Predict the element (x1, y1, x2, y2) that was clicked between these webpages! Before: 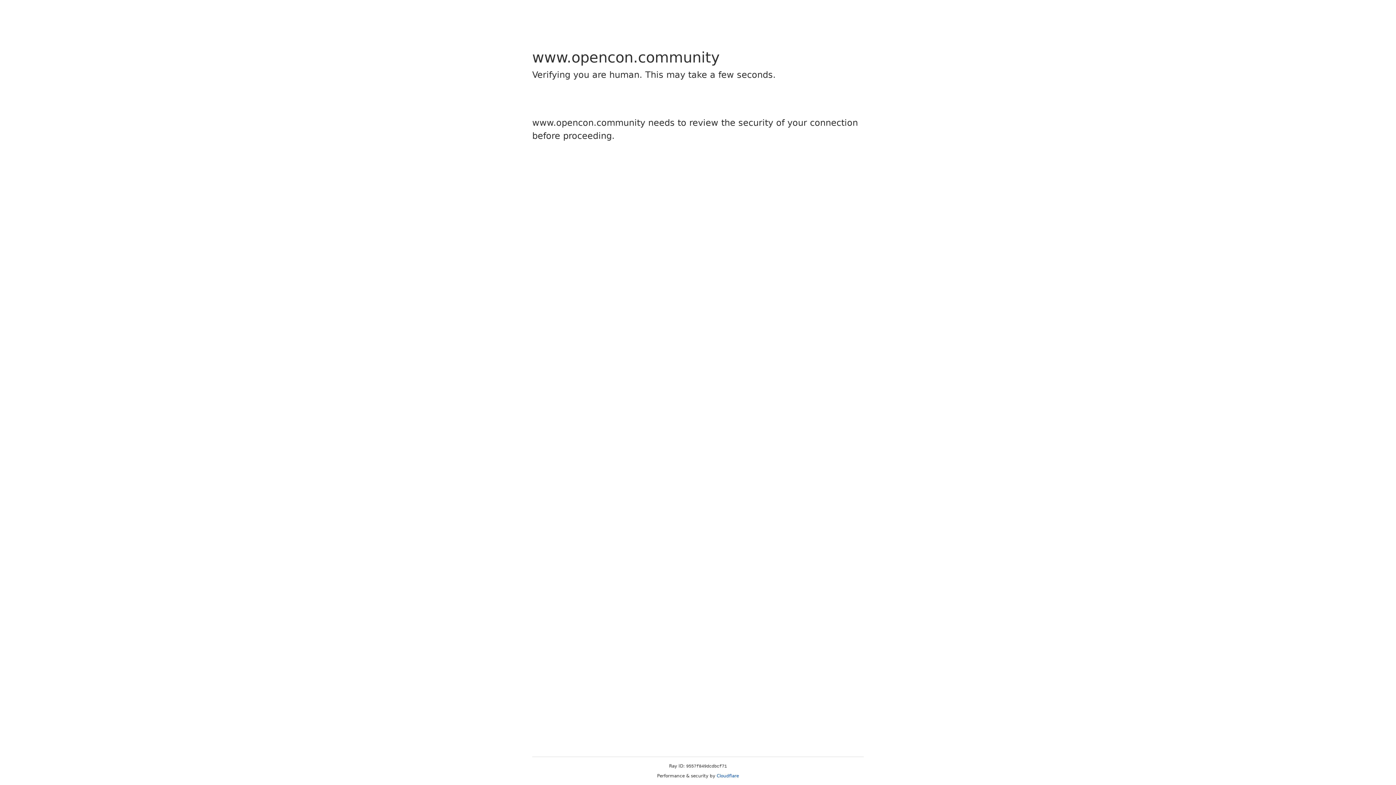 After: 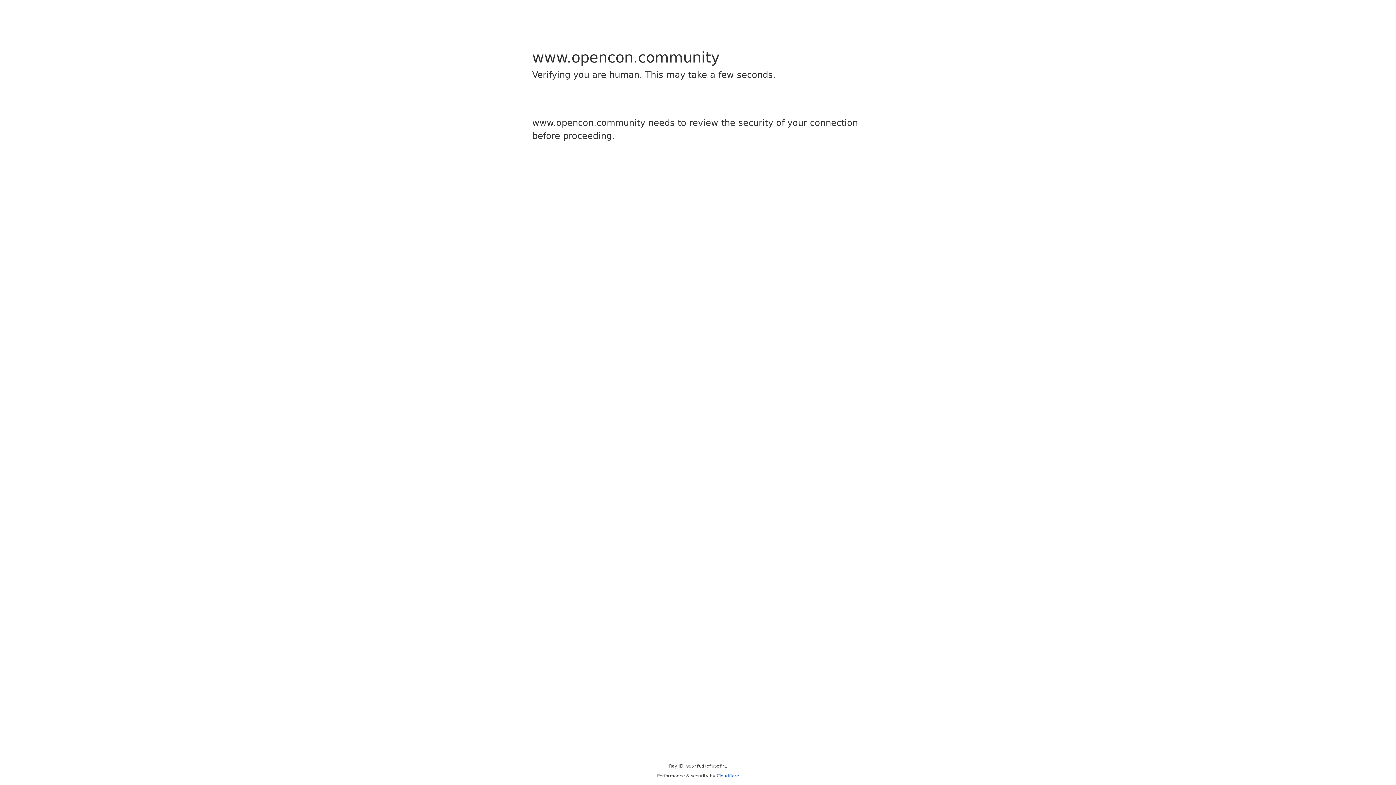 Action: label: Cloudflare bbox: (716, 773, 739, 778)